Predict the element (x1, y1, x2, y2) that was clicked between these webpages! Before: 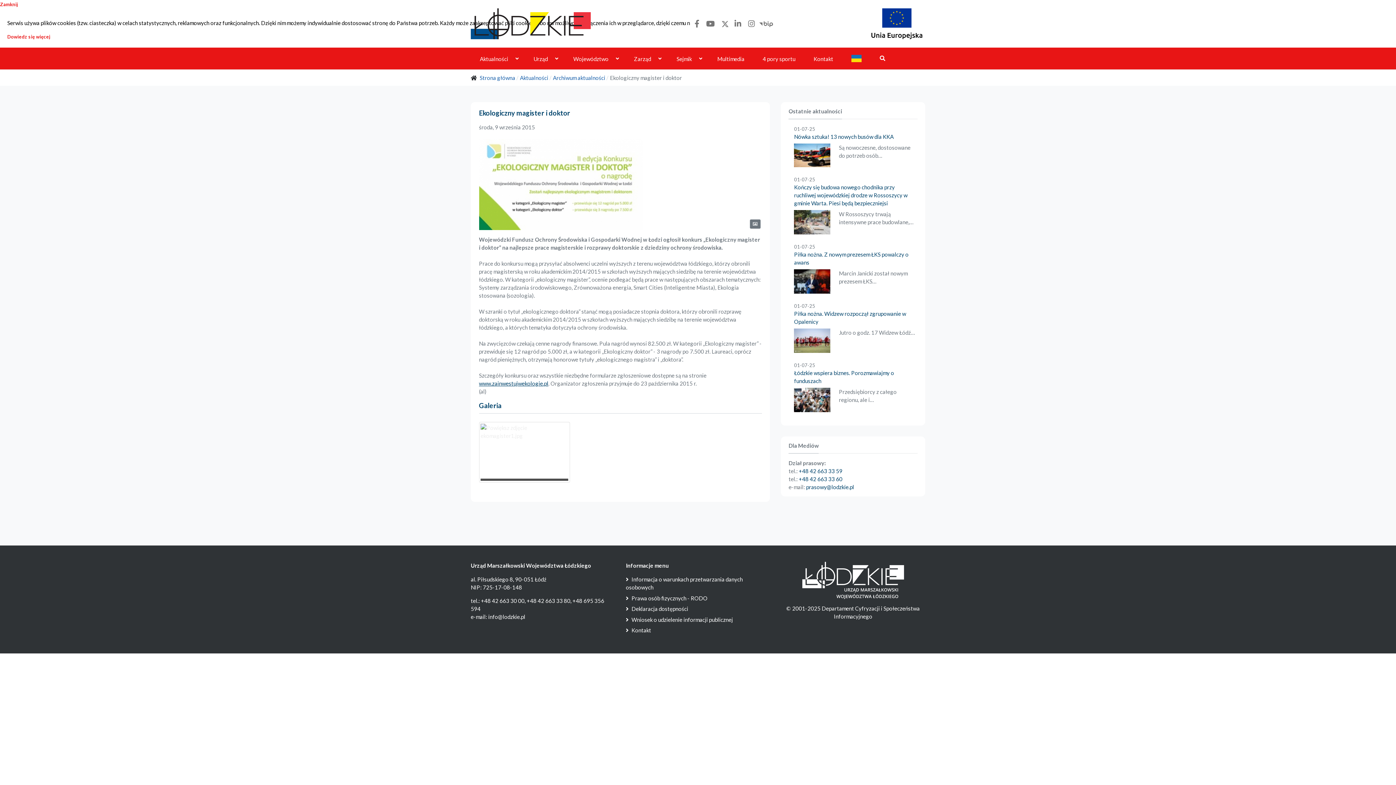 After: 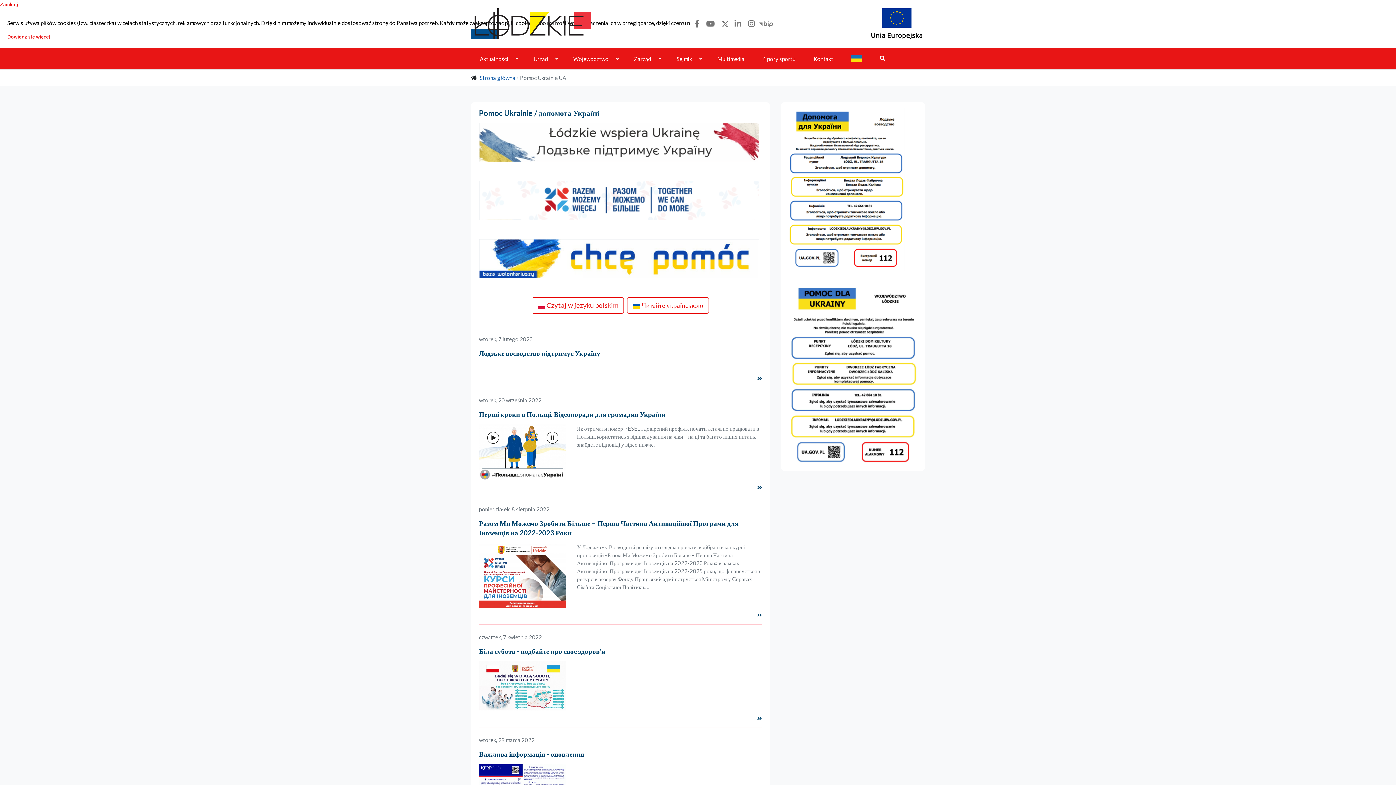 Action: bbox: (842, 47, 870, 69)